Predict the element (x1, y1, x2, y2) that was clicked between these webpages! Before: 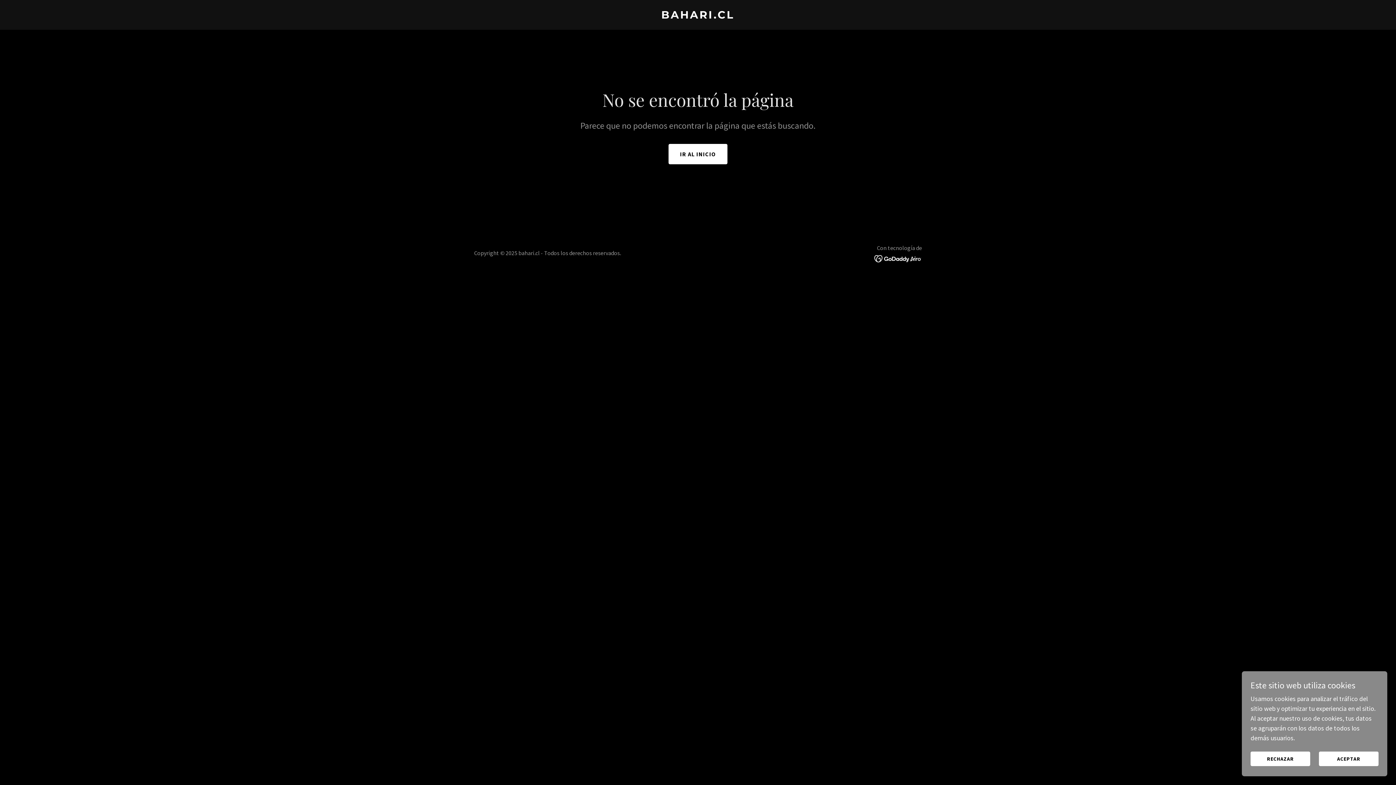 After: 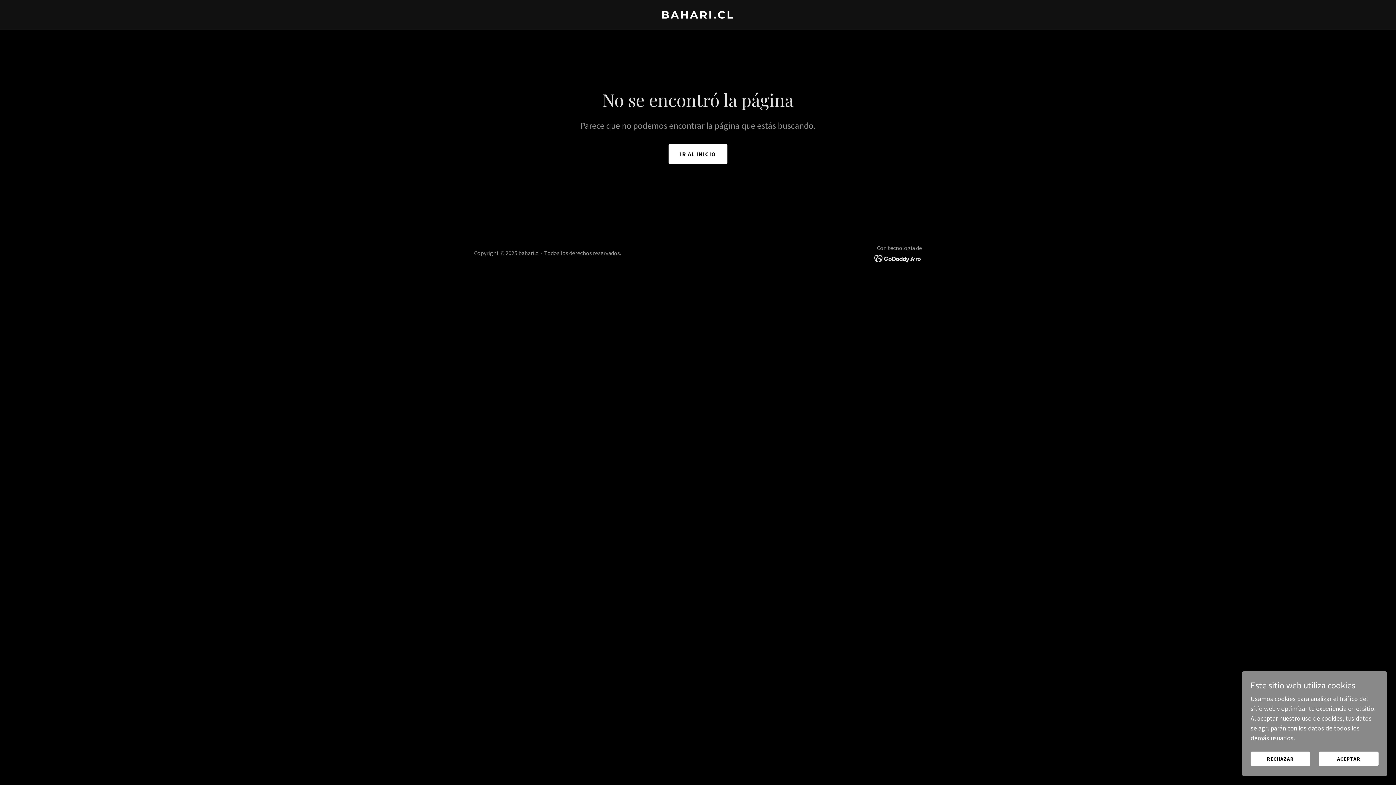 Action: bbox: (874, 253, 922, 262)